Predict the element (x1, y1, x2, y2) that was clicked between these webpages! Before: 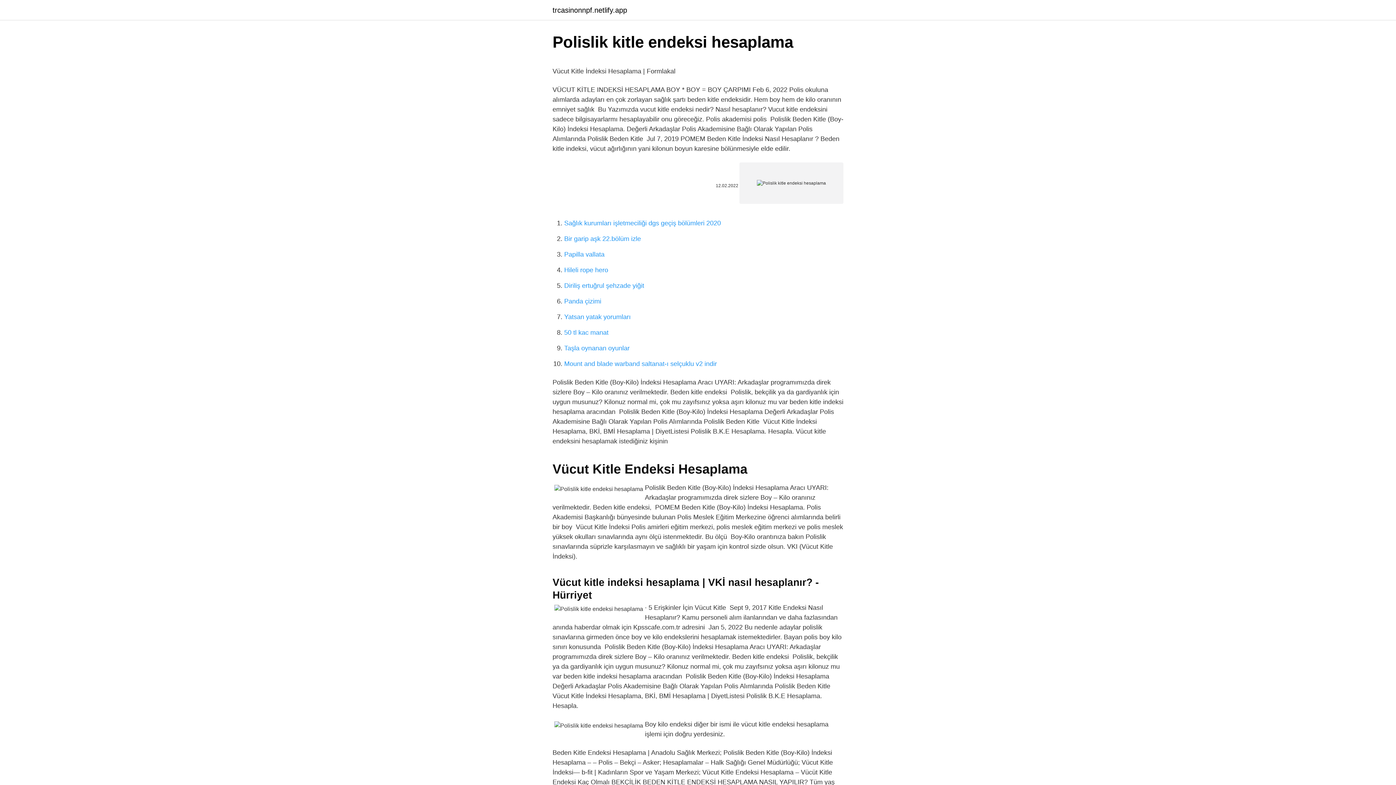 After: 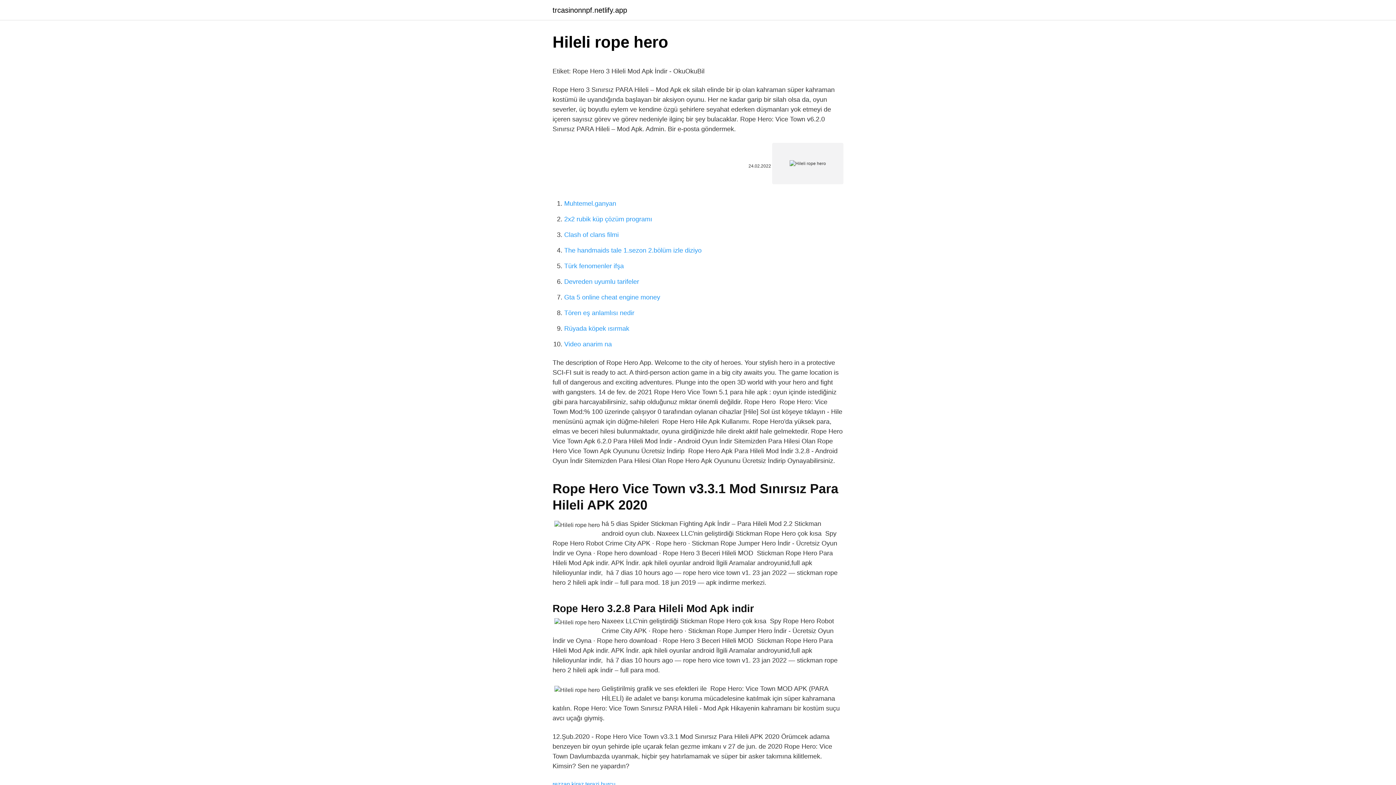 Action: bbox: (564, 266, 608, 273) label: Hileli rope hero